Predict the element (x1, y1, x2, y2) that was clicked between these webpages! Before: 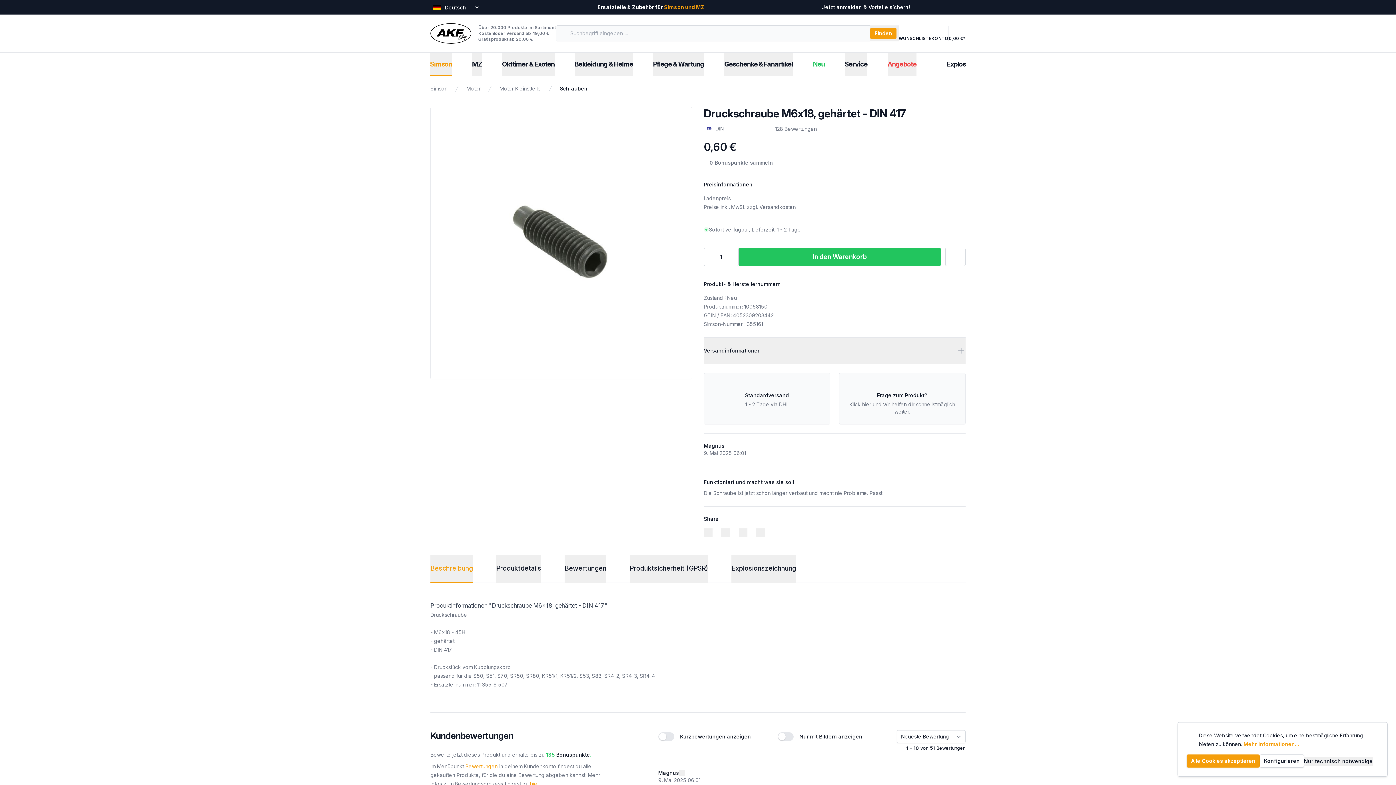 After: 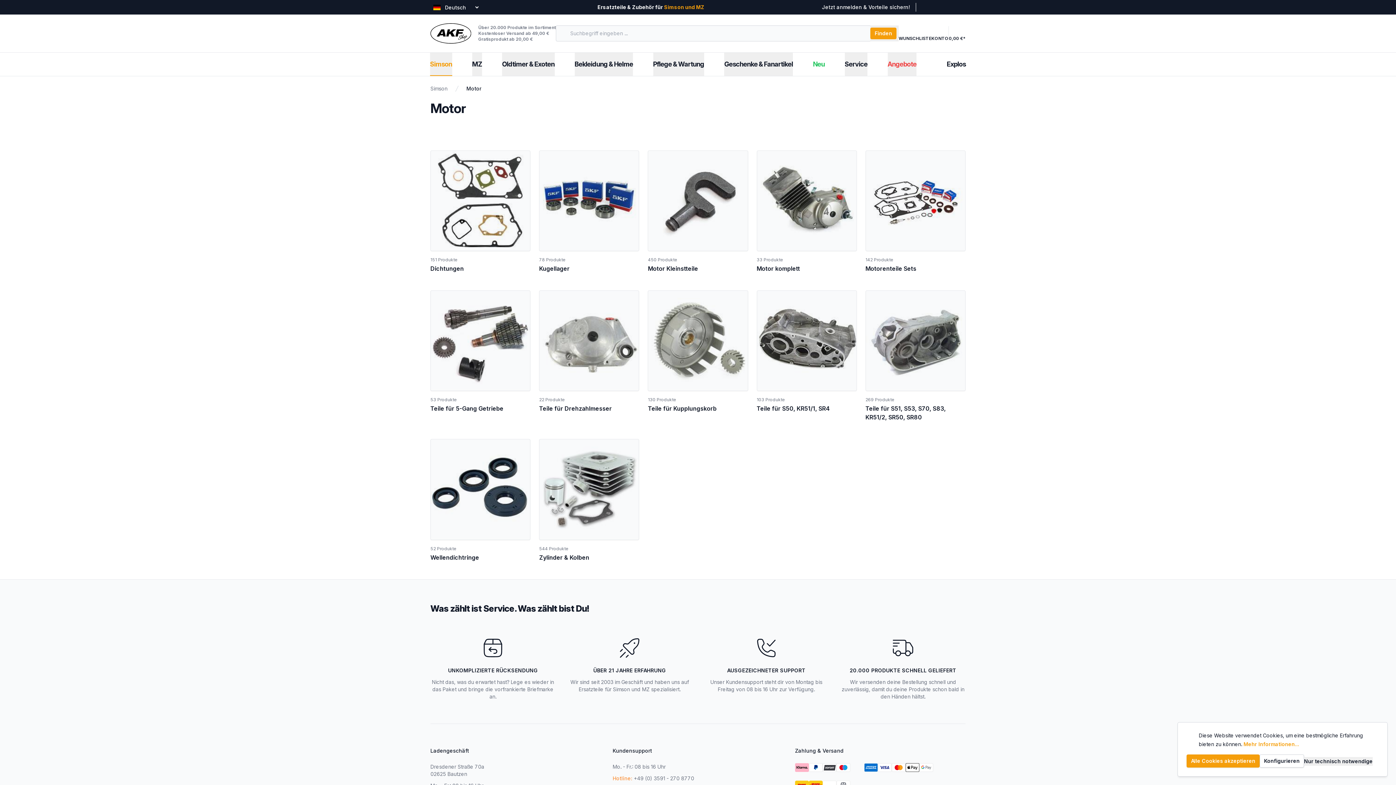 Action: label: Motor bbox: (466, 85, 480, 92)